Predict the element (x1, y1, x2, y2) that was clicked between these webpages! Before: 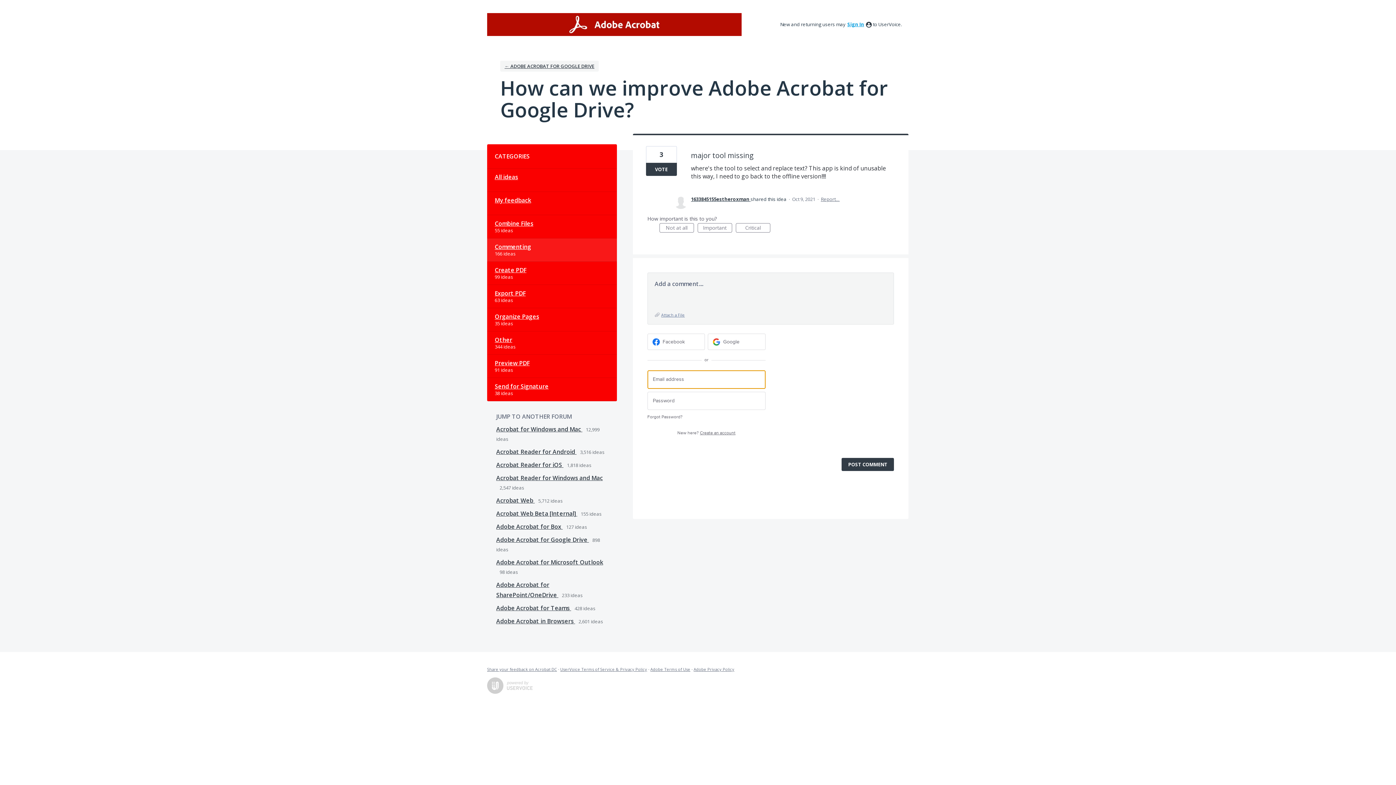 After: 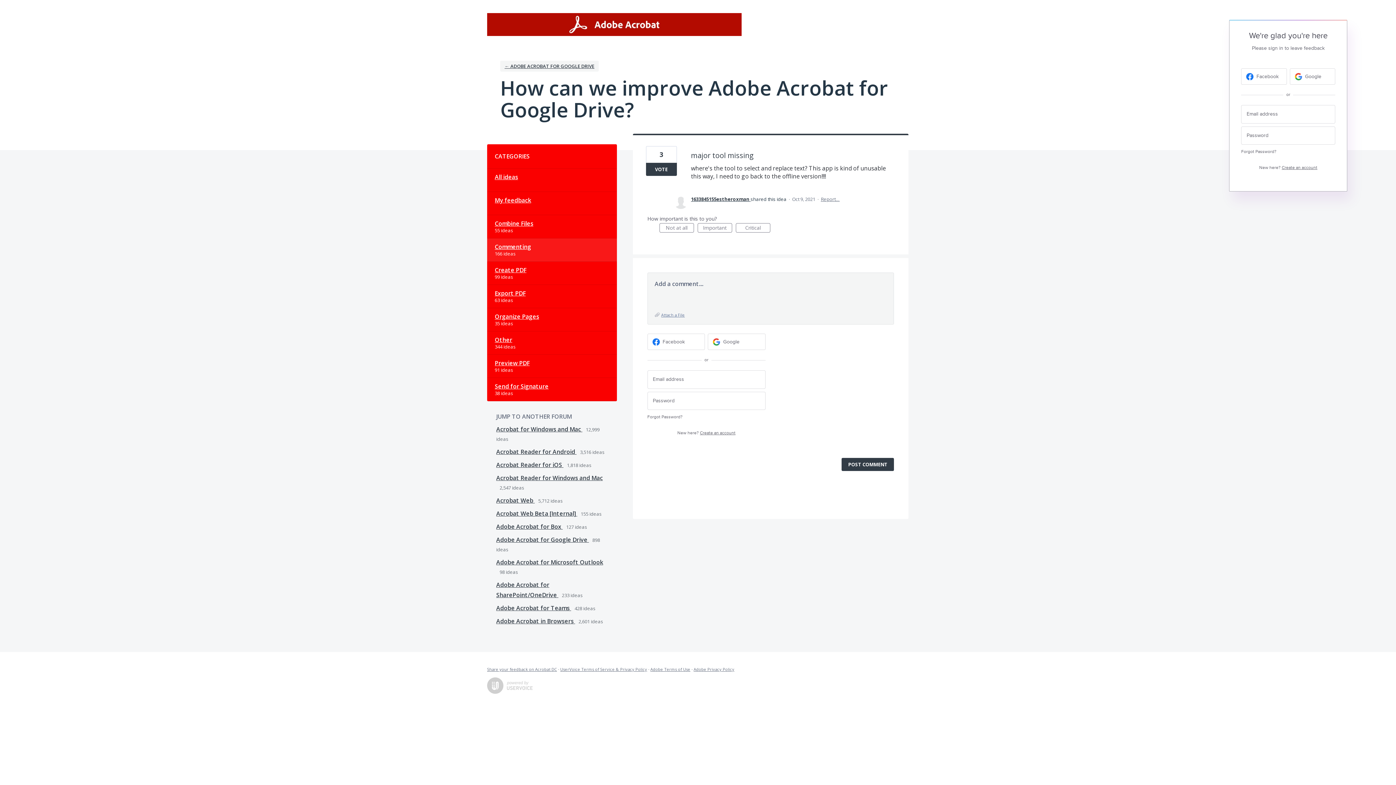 Action: bbox: (847, 21, 864, 27) label: Sign In